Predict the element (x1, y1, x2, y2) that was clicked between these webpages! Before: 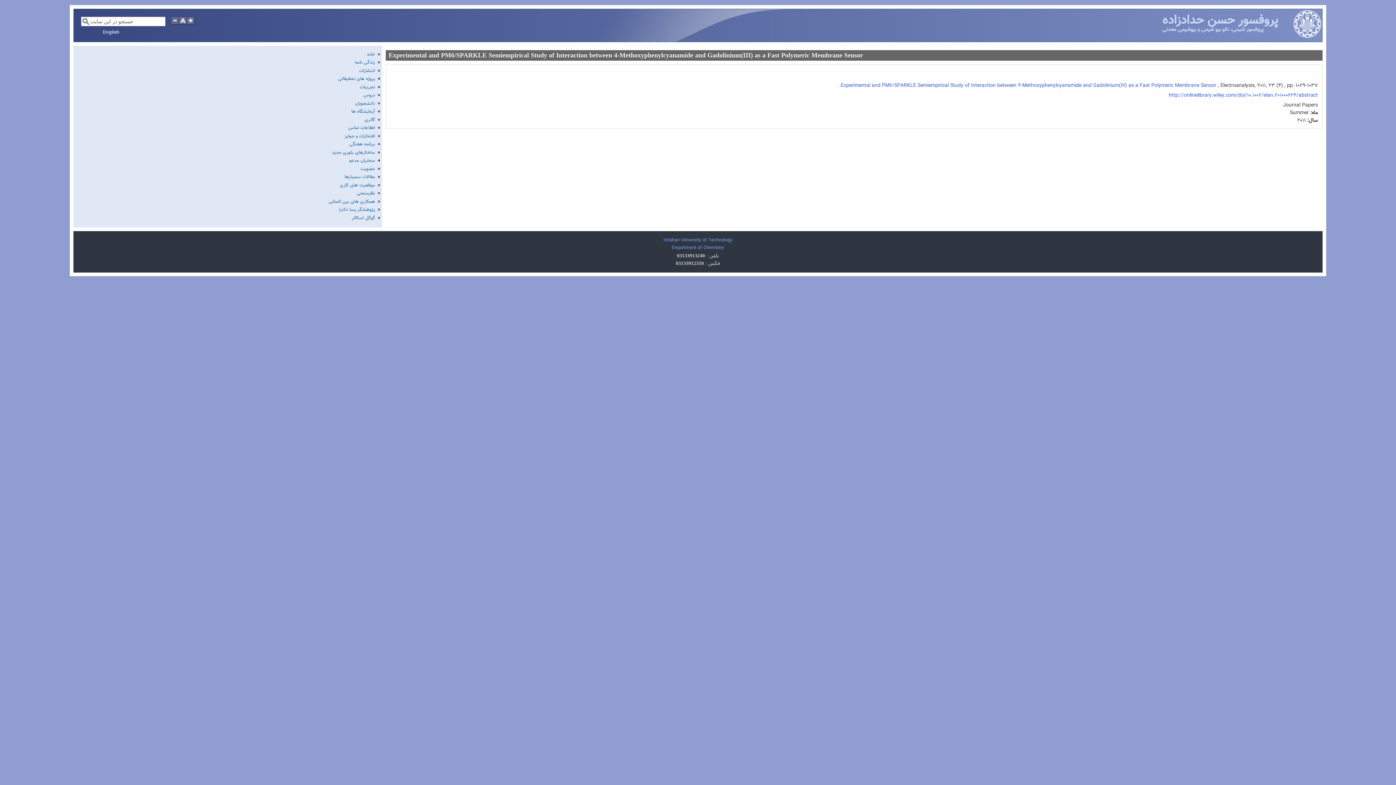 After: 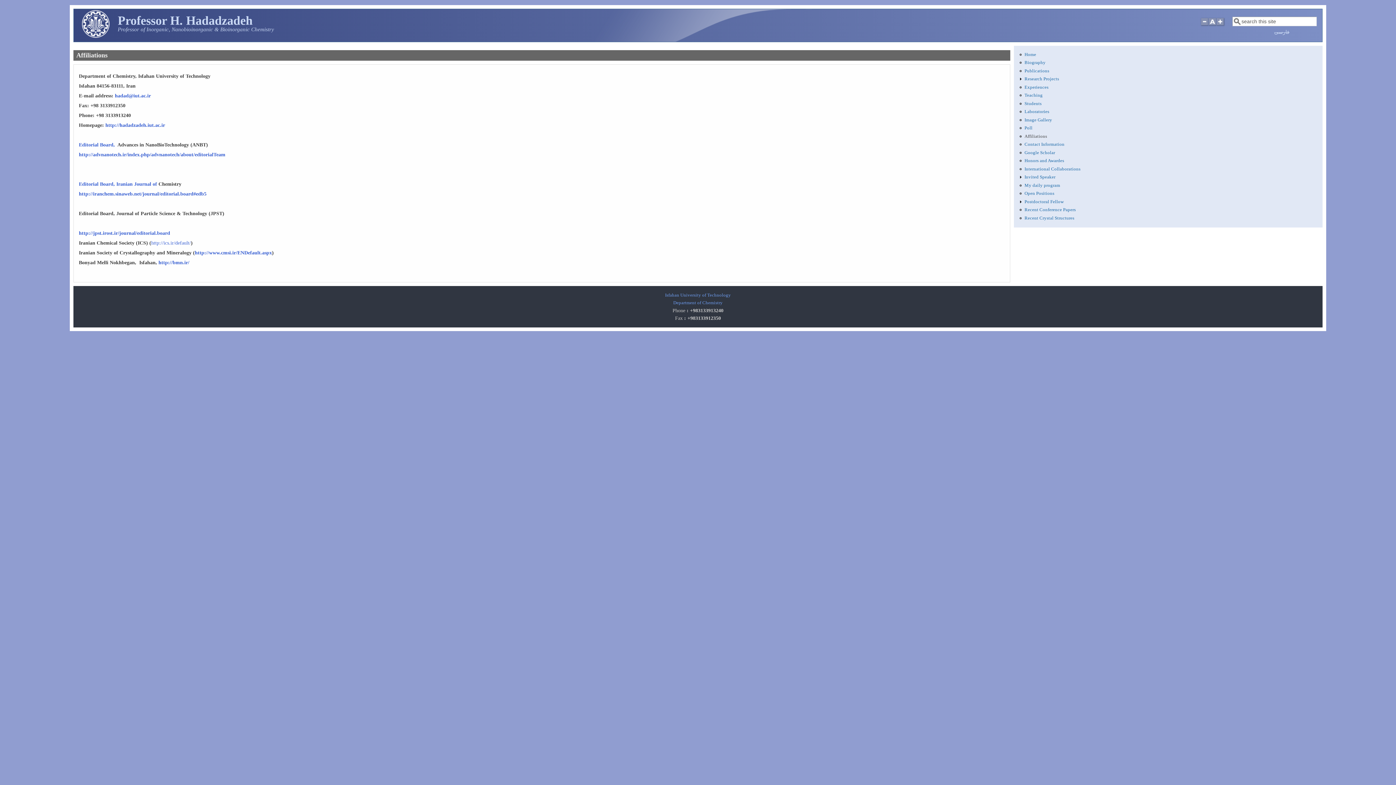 Action: label: عضويت bbox: (360, 165, 375, 172)